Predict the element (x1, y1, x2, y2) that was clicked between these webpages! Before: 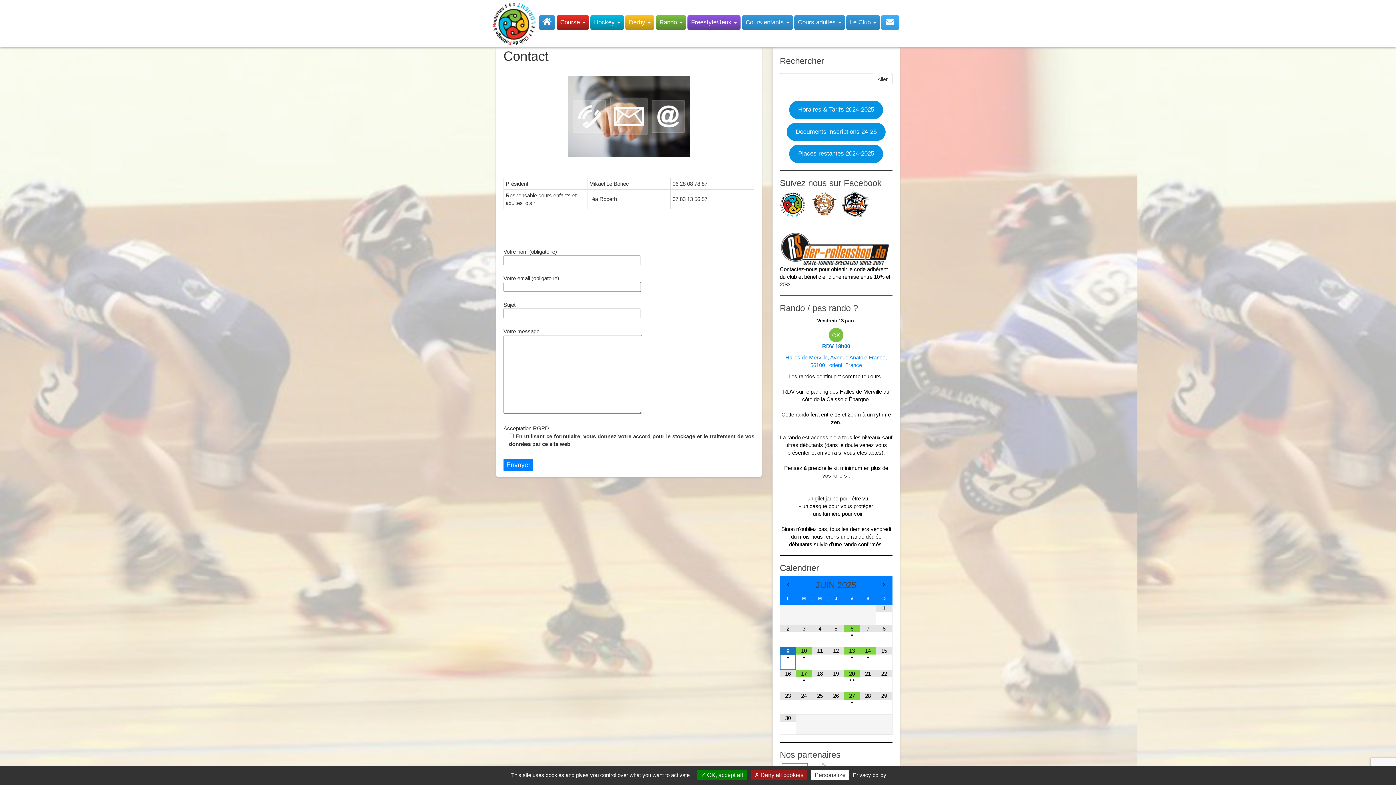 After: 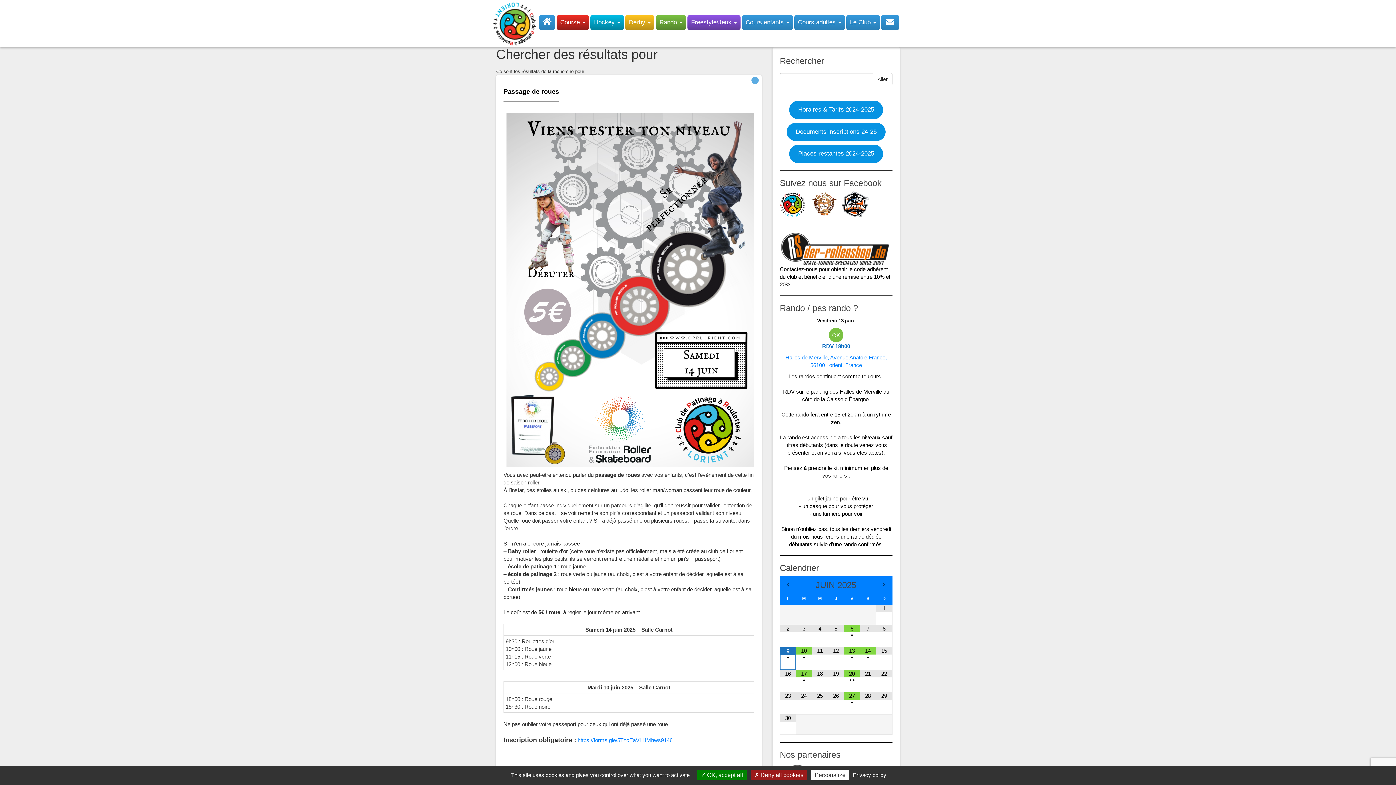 Action: bbox: (873, 73, 892, 85) label: Aller